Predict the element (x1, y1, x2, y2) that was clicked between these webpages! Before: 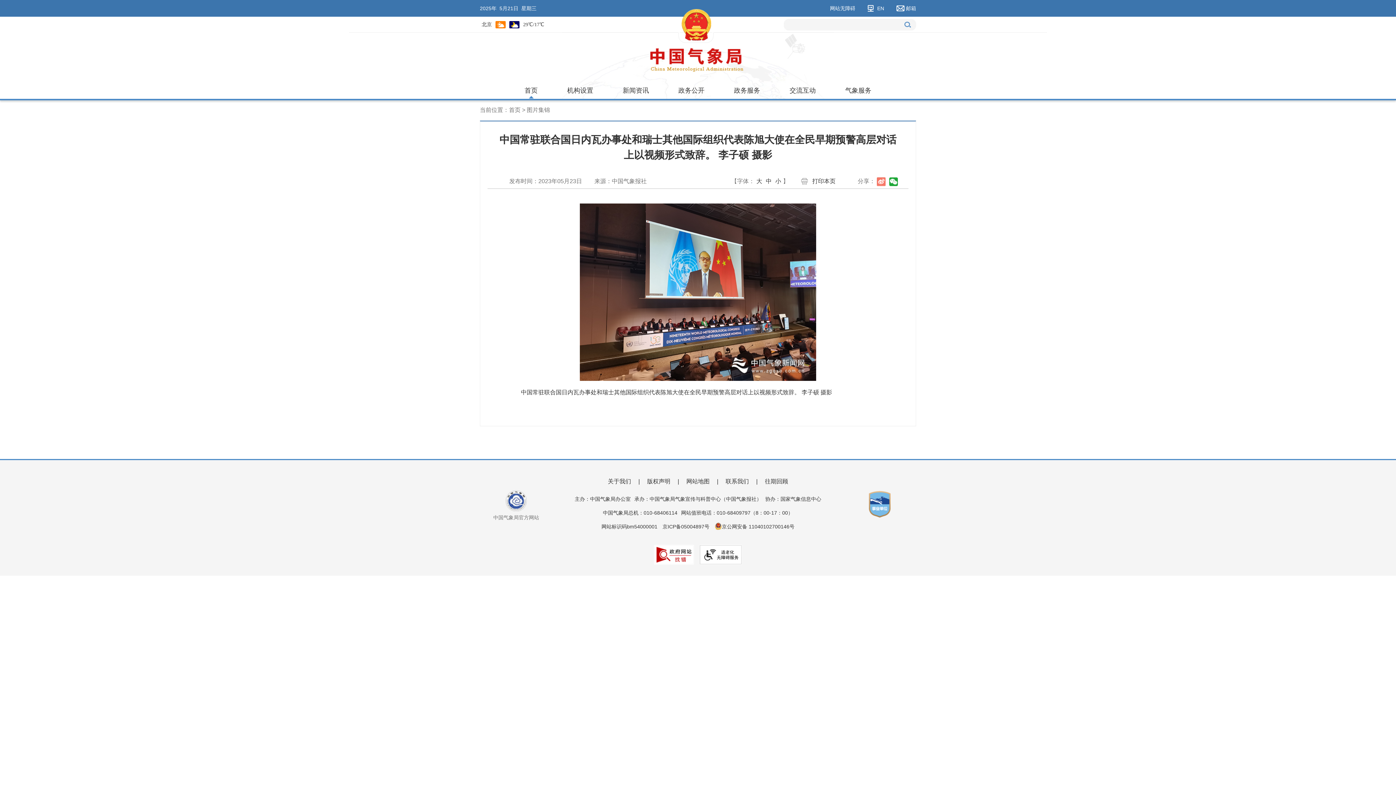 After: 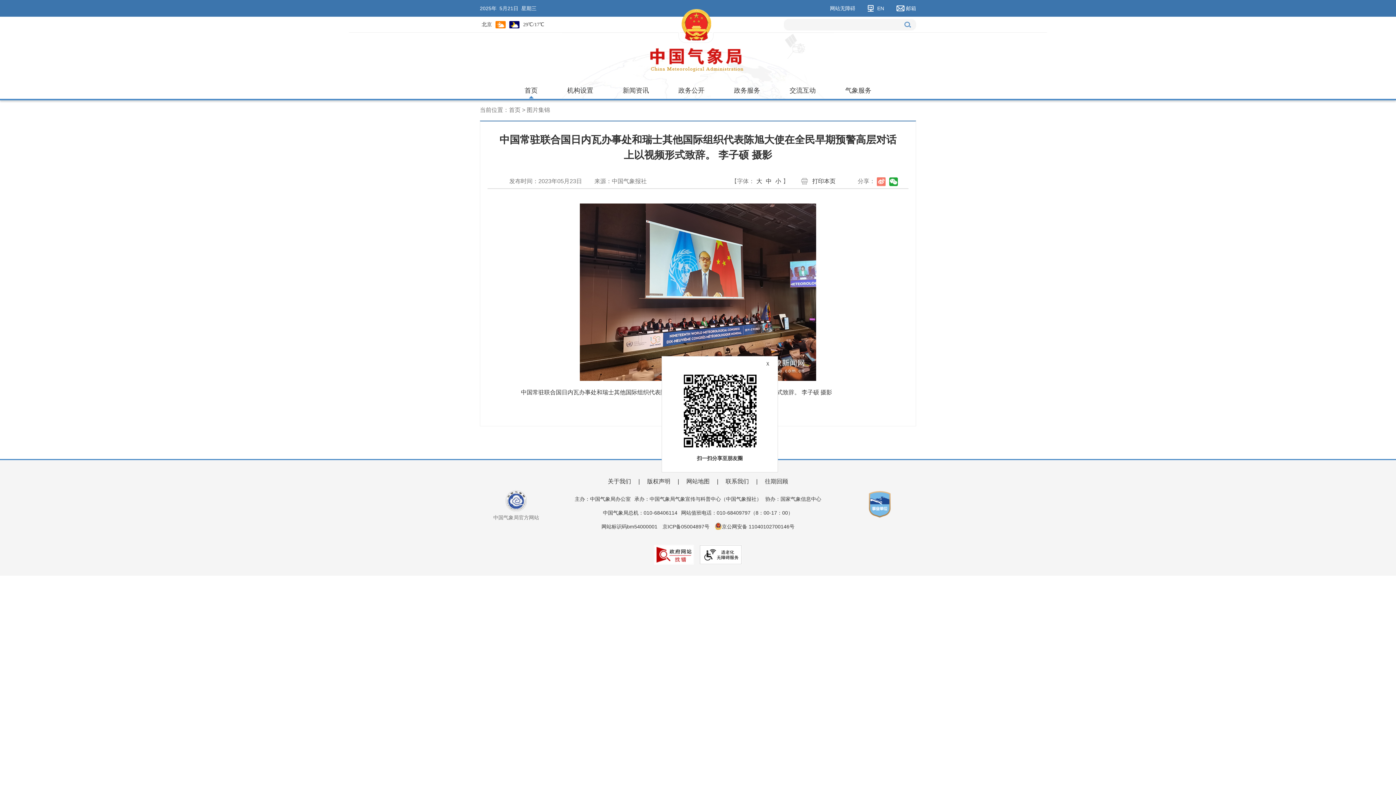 Action: bbox: (887, 178, 900, 184)